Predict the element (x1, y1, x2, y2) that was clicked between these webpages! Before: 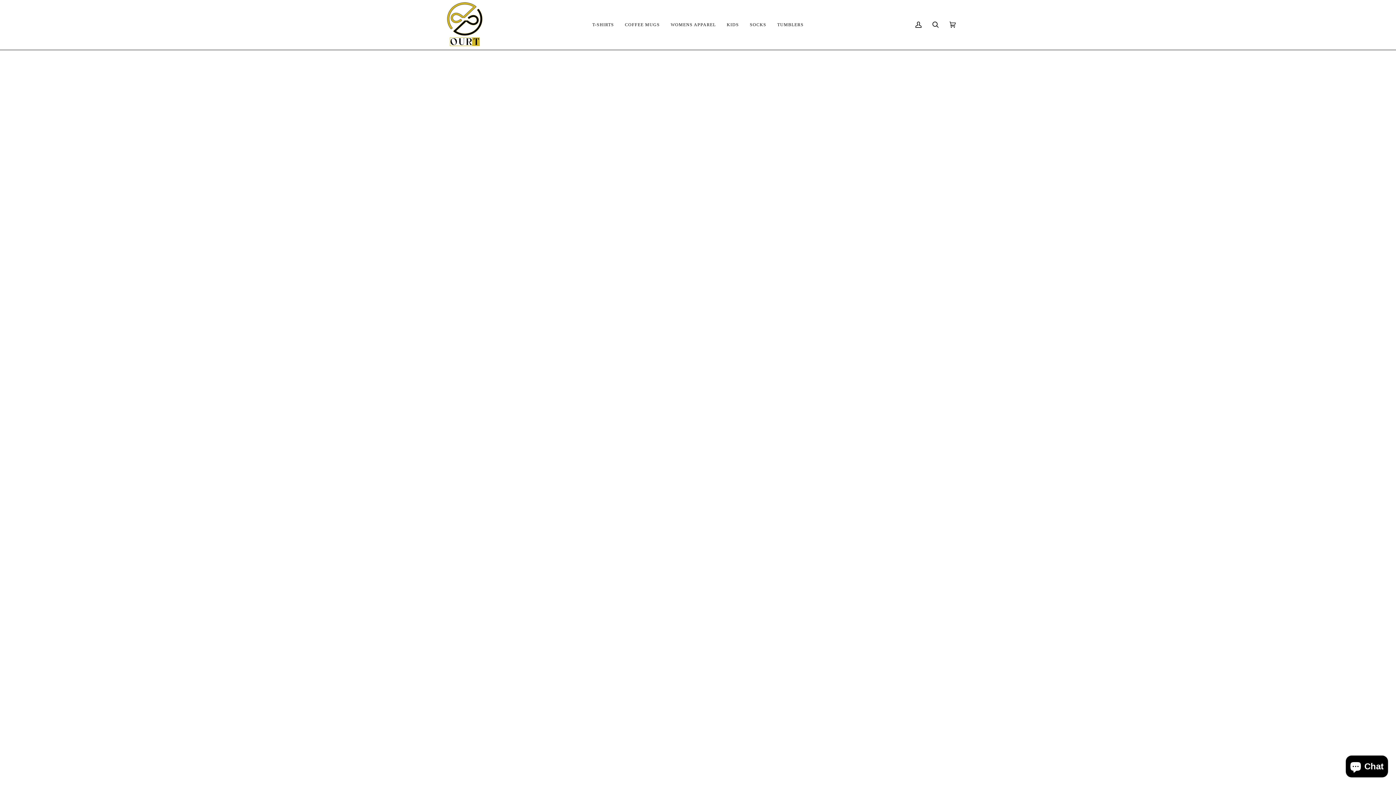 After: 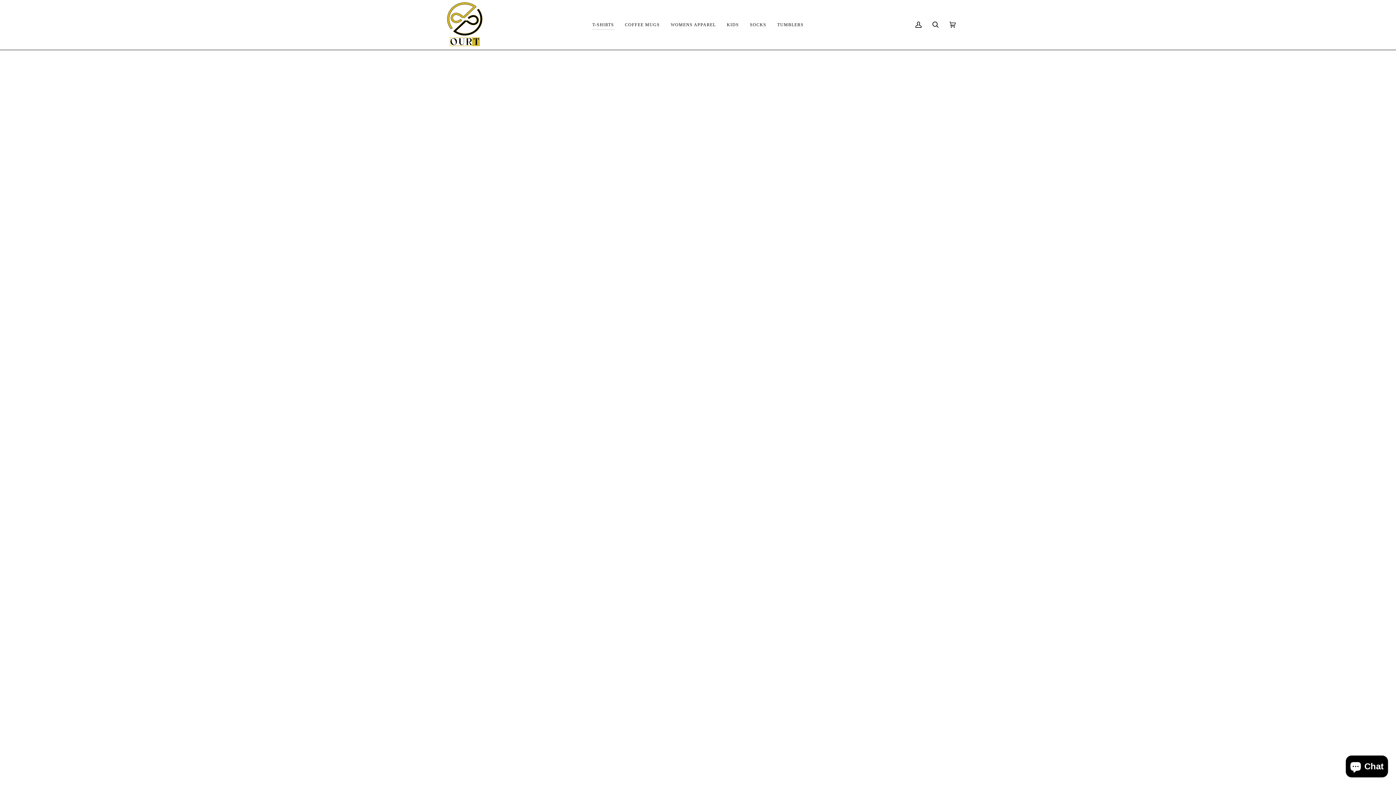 Action: label: T-SHIRTS bbox: (587, 0, 619, 49)